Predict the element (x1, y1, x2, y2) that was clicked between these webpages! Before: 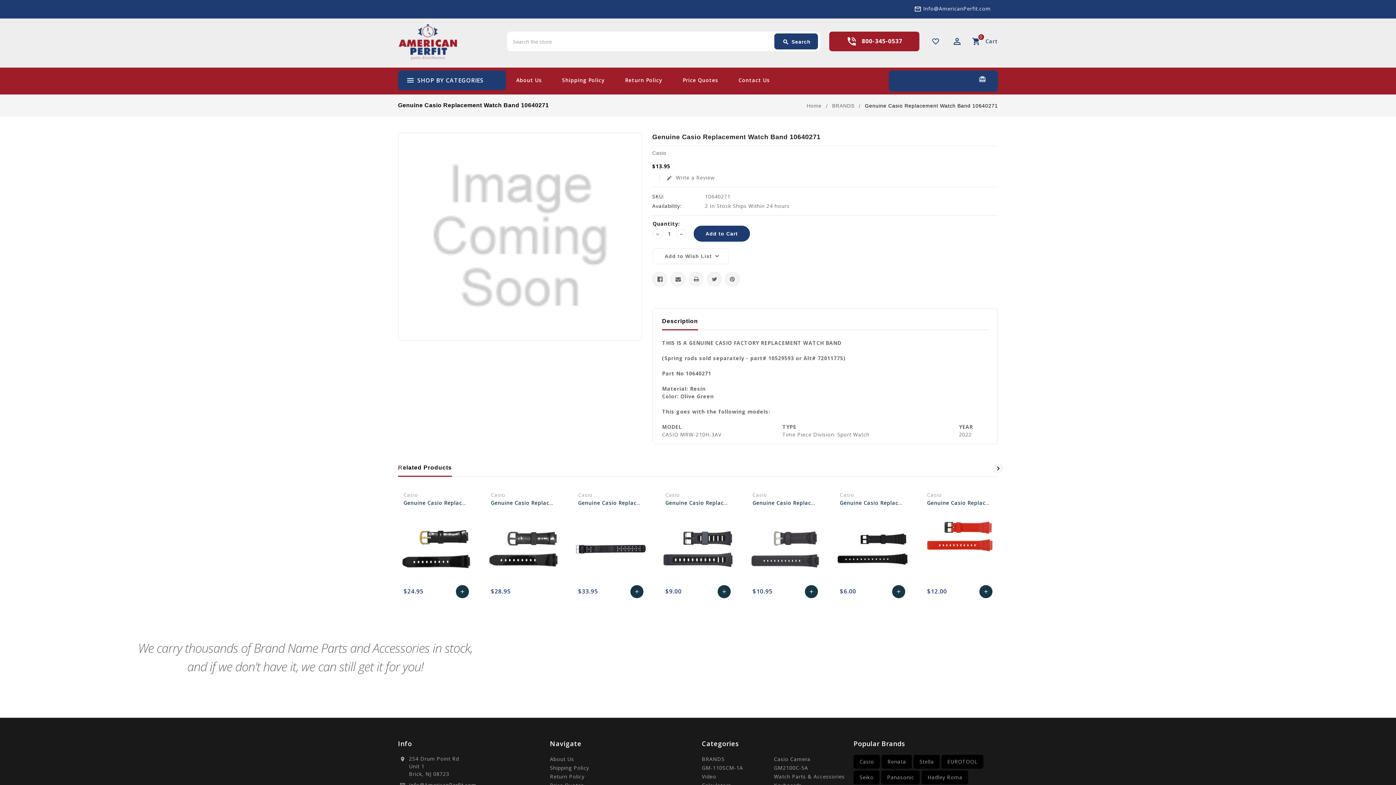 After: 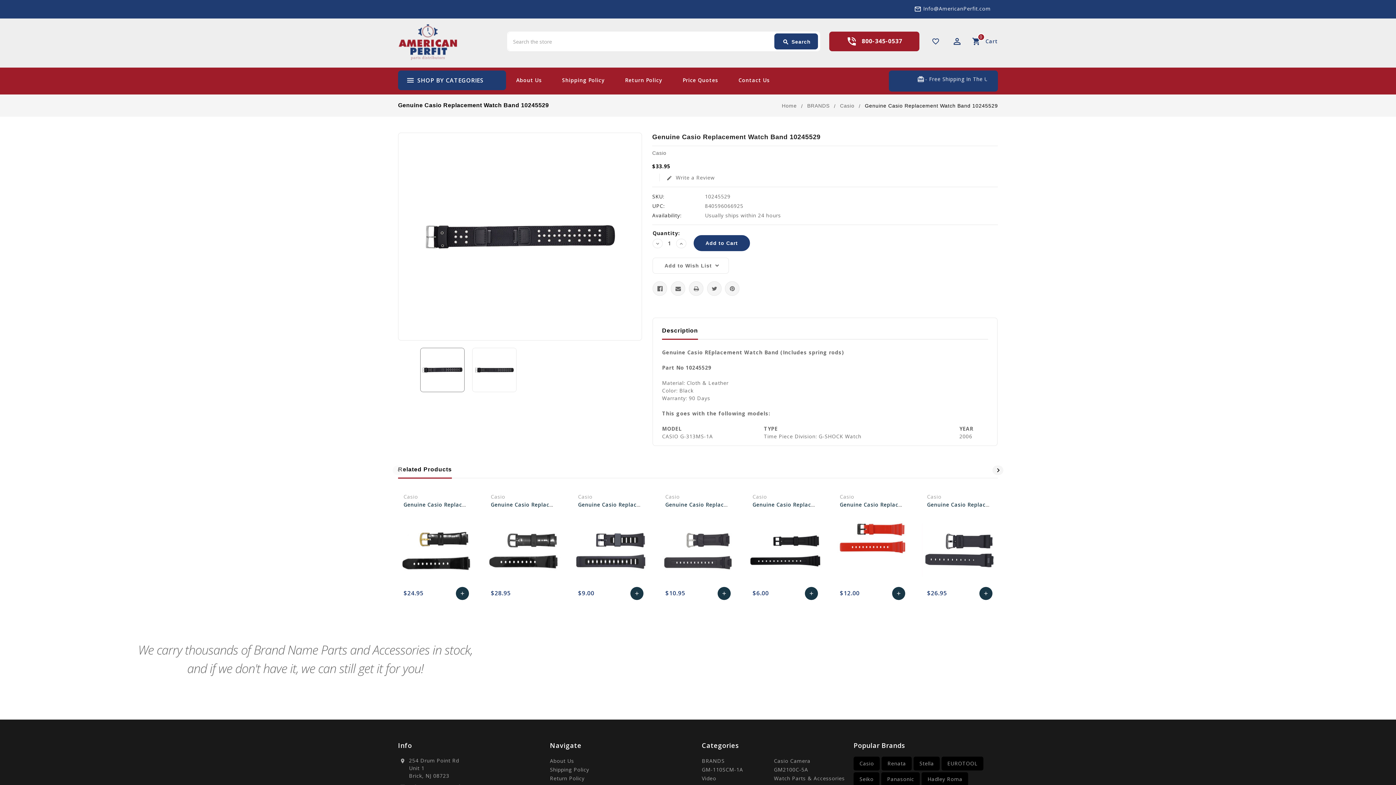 Action: bbox: (572, 511, 649, 587)